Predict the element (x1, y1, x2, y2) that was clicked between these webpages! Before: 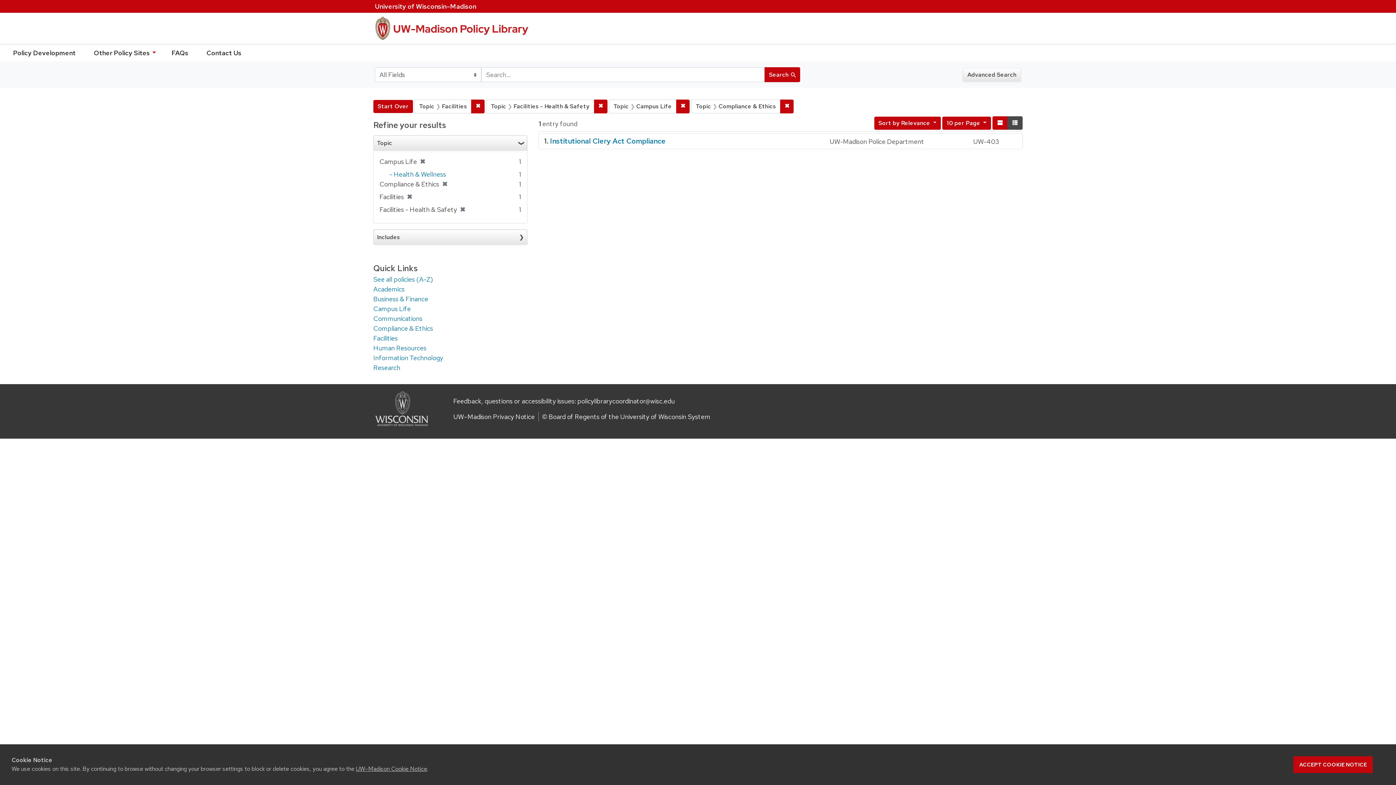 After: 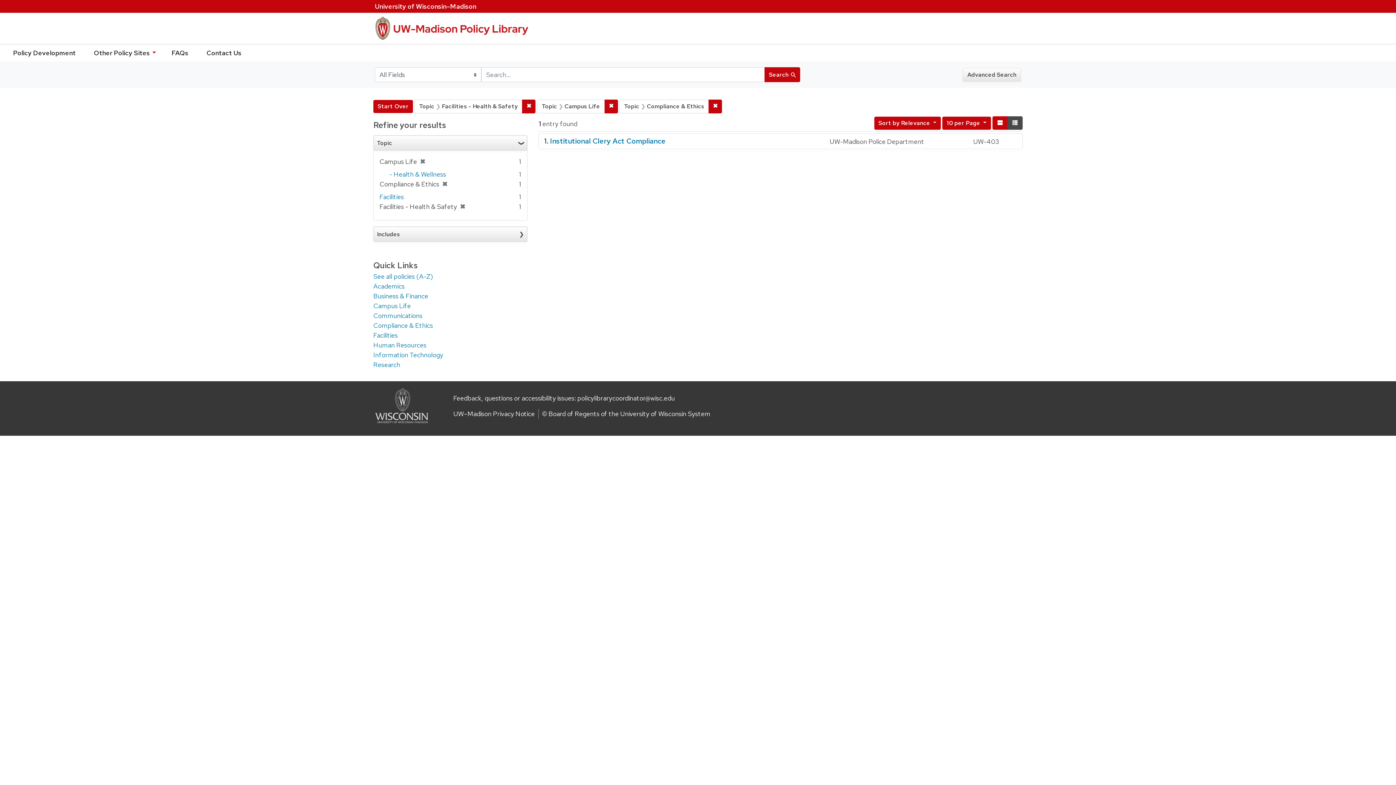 Action: bbox: (404, 192, 412, 201) label: ✖
[remove]